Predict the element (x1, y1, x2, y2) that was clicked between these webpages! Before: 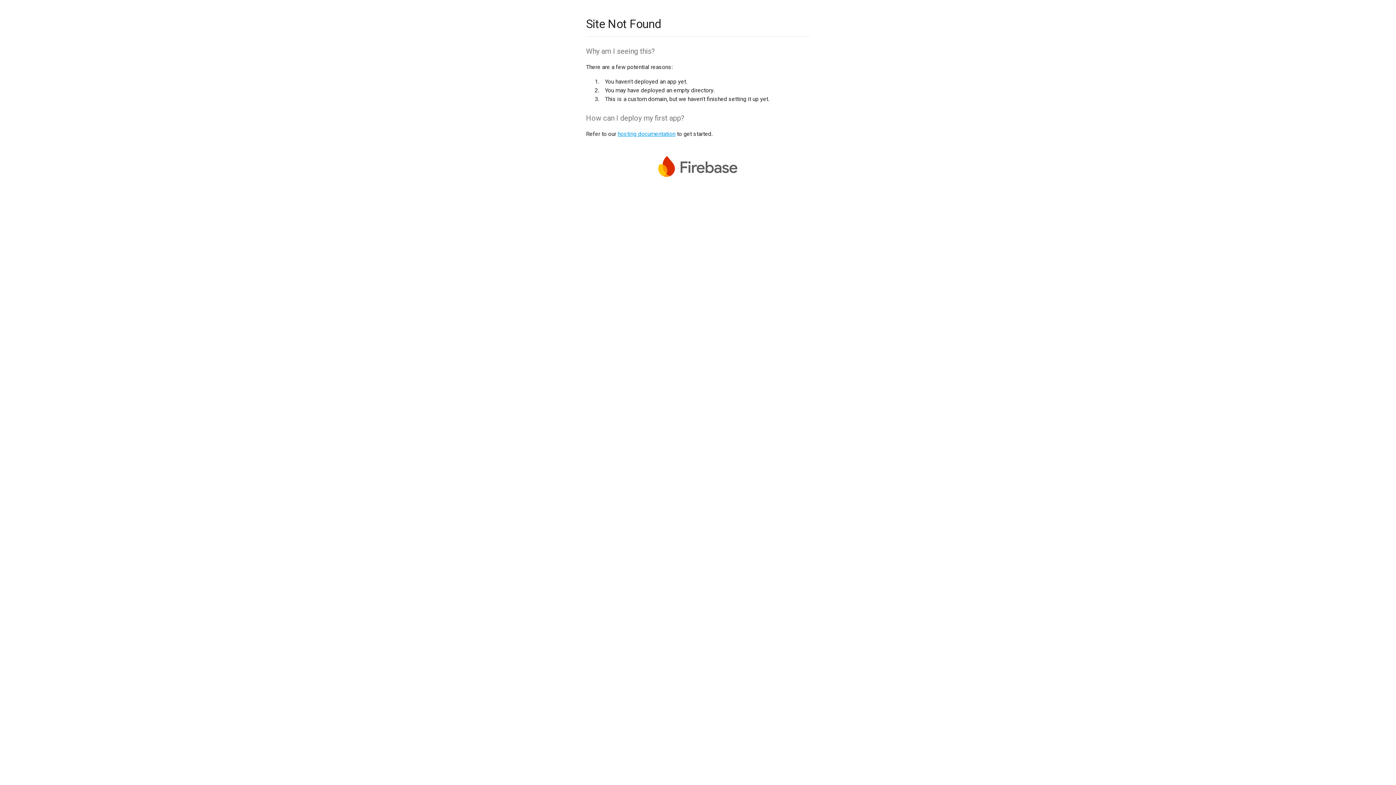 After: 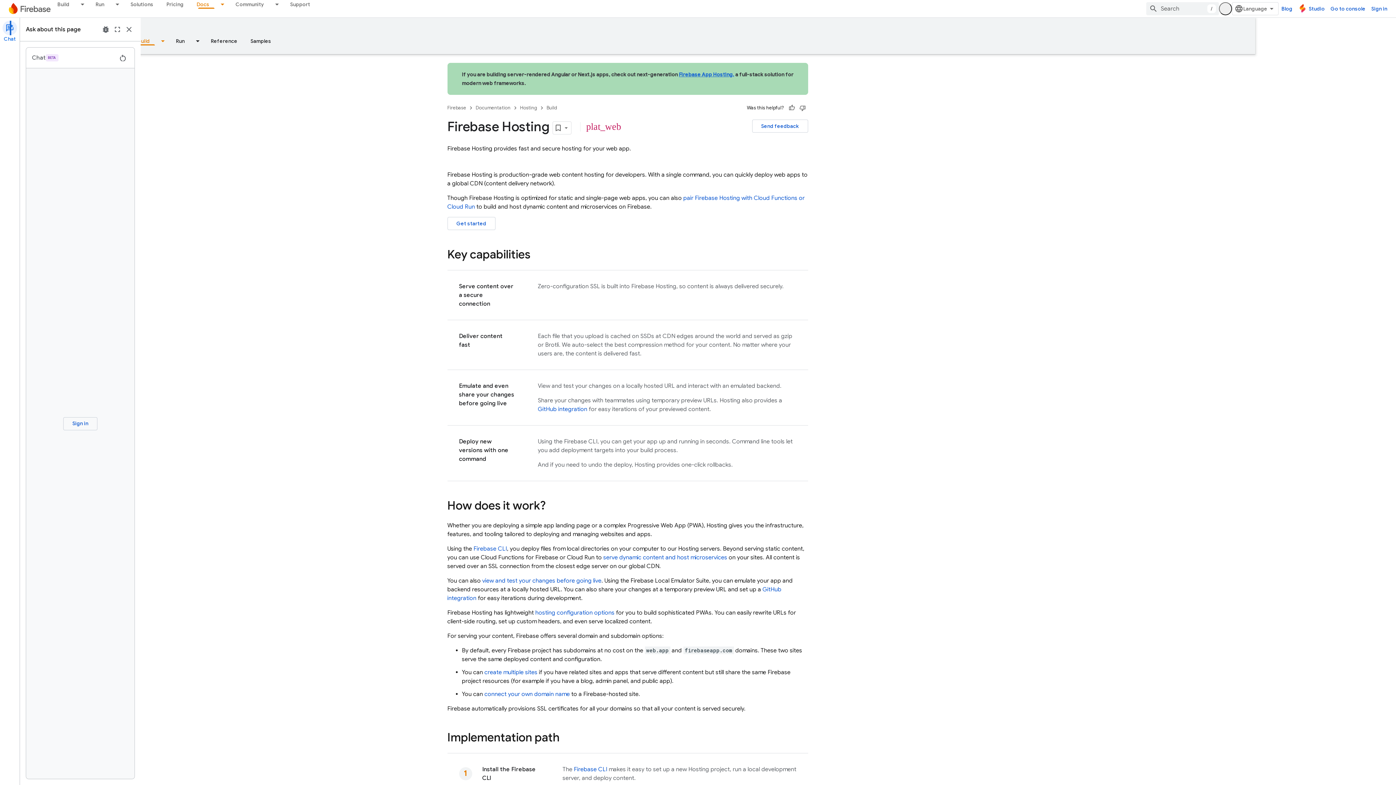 Action: bbox: (617, 130, 675, 137) label: hosting documentation